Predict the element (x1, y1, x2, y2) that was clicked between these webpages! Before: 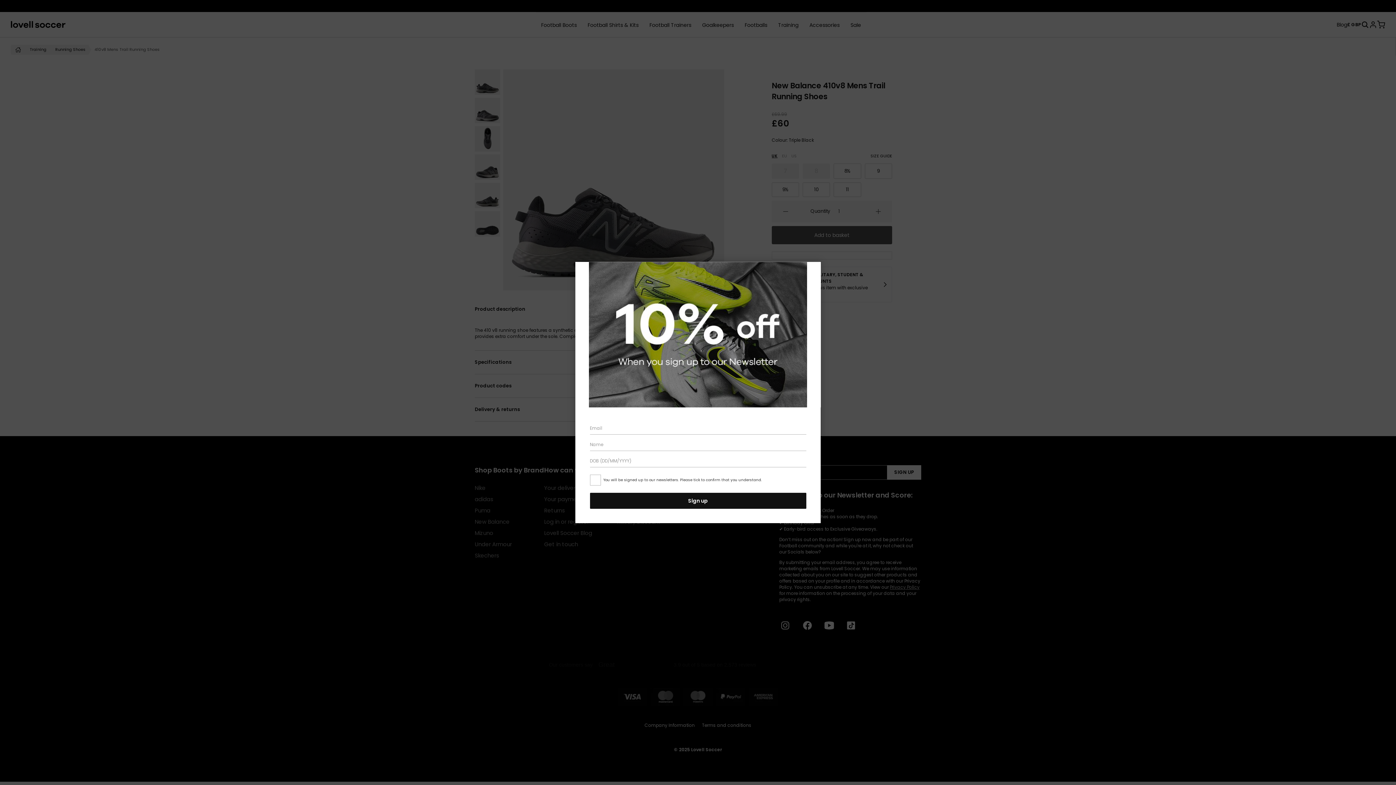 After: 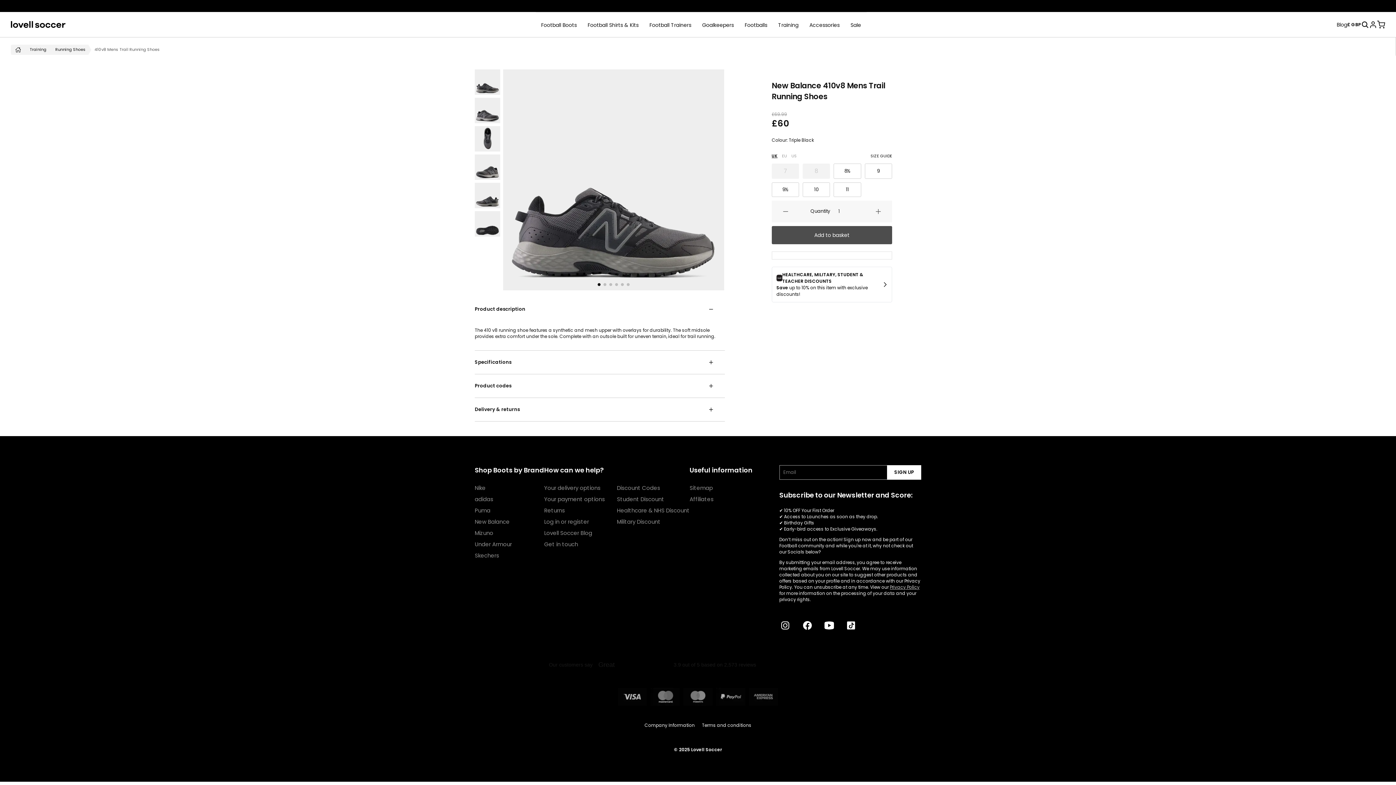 Action: label: Close bbox: (809, 265, 817, 273)